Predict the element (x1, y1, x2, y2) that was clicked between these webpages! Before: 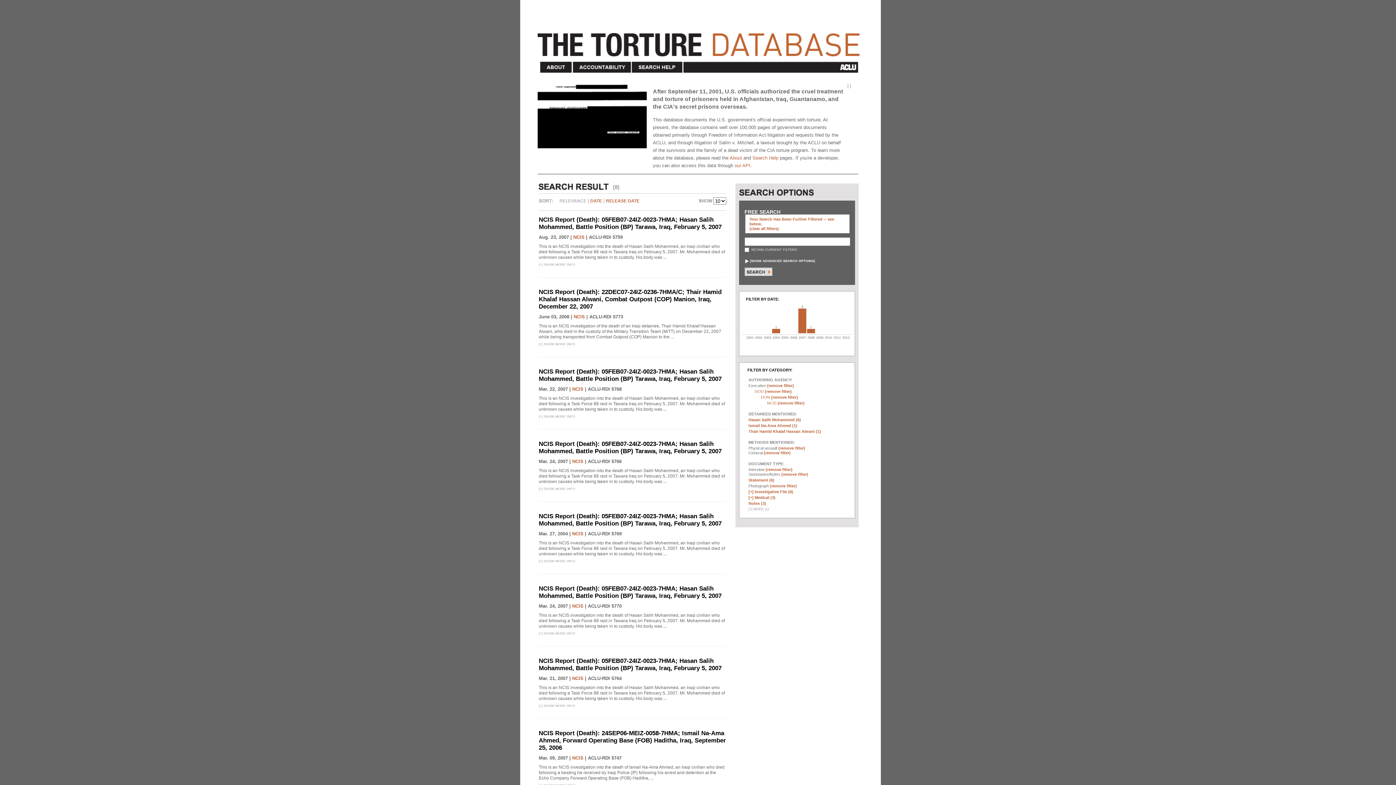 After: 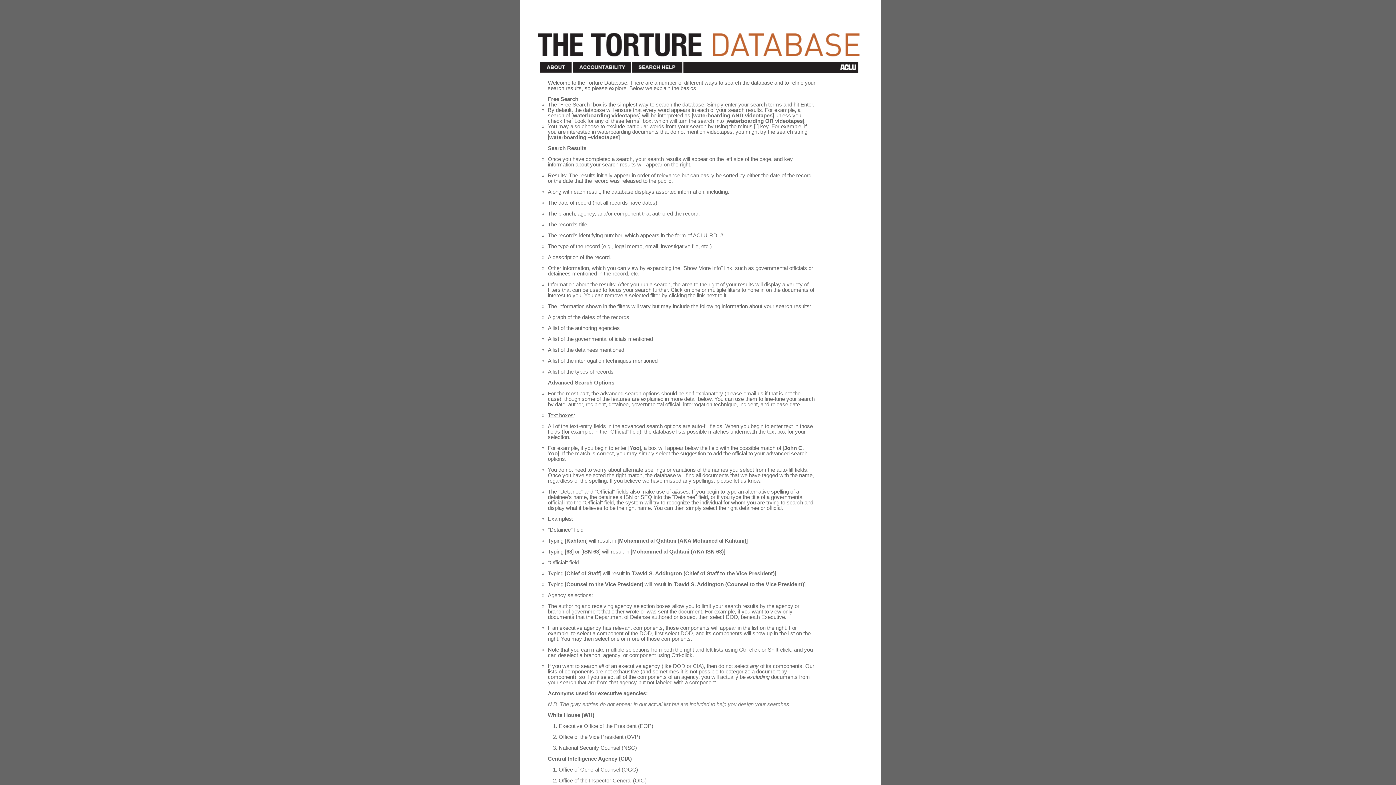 Action: label: Search Help bbox: (752, 155, 778, 160)